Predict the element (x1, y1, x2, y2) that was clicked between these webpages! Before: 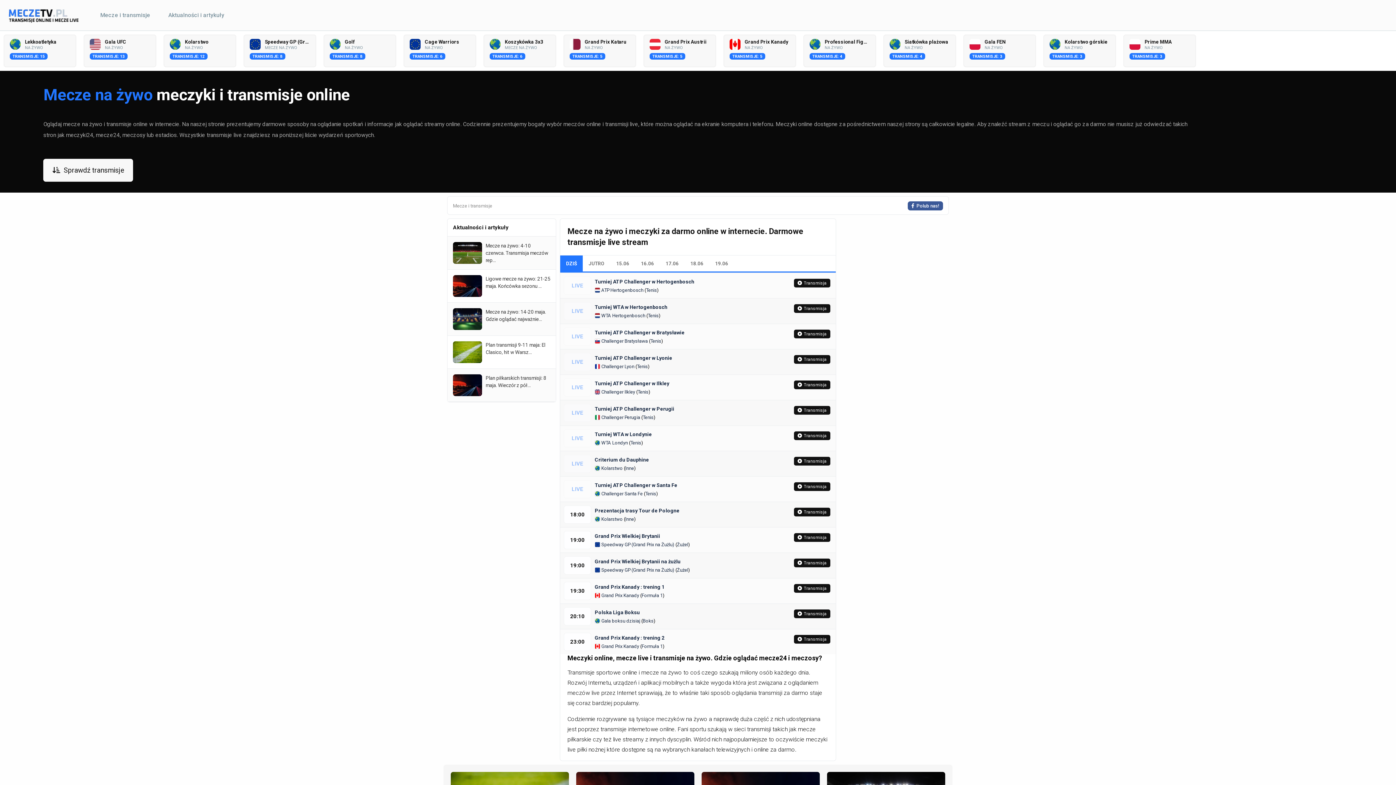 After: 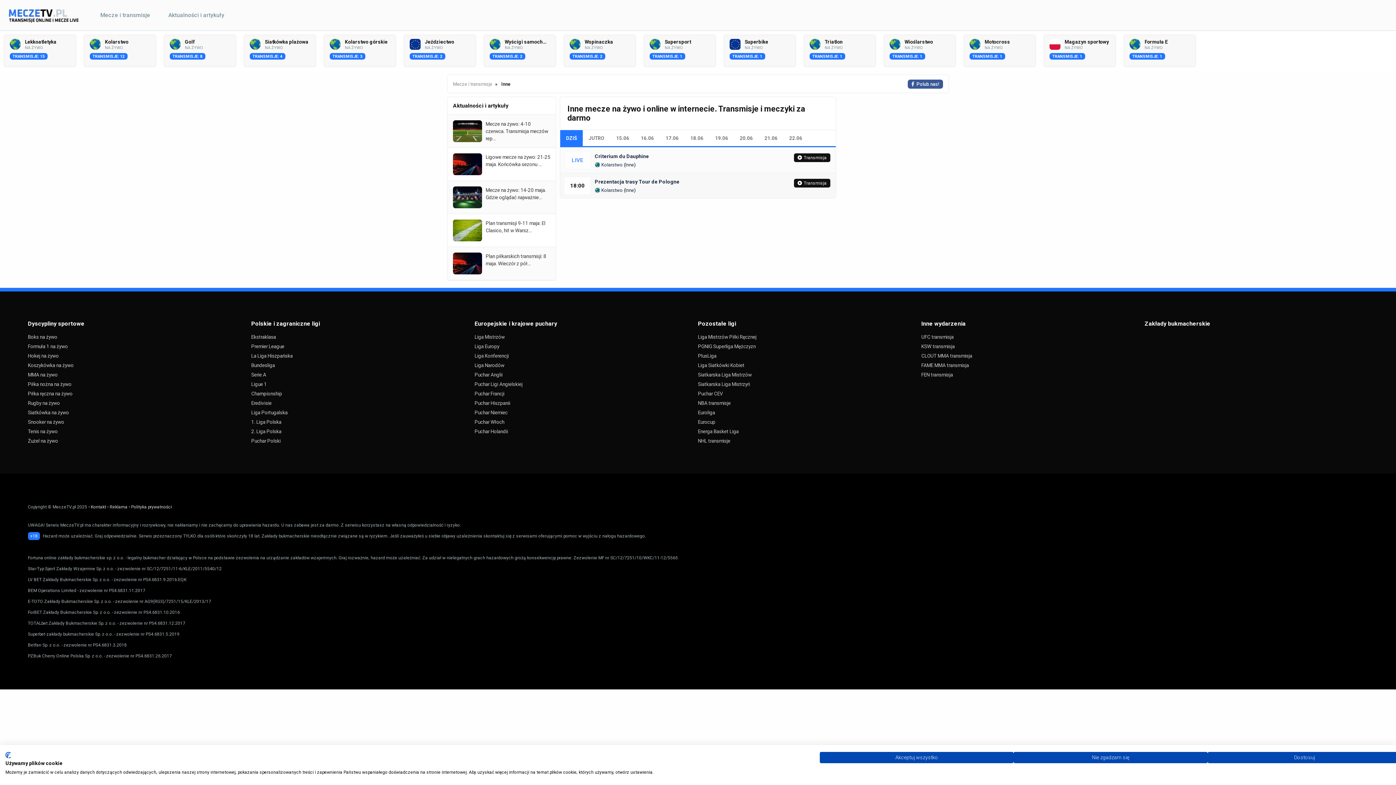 Action: label: Inne bbox: (657, 517, 666, 523)